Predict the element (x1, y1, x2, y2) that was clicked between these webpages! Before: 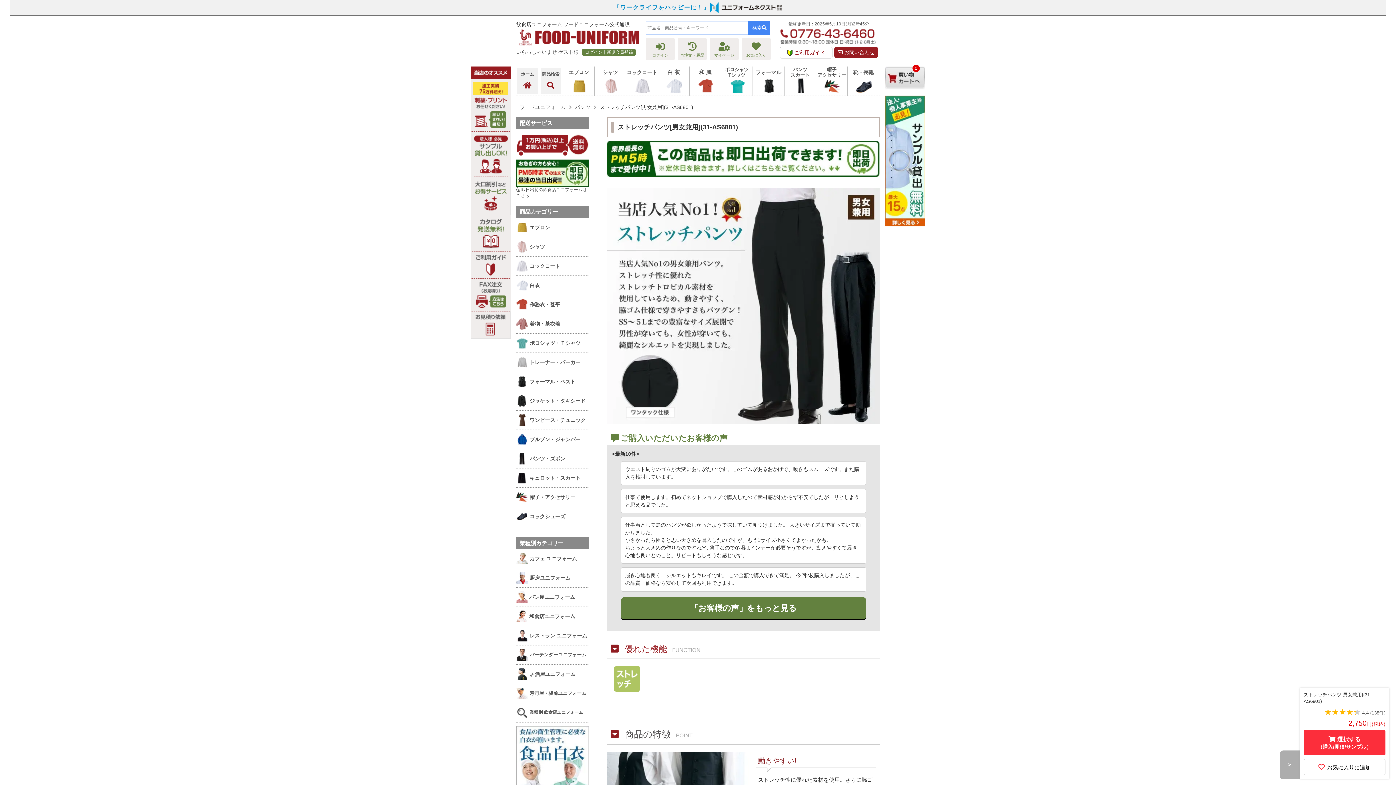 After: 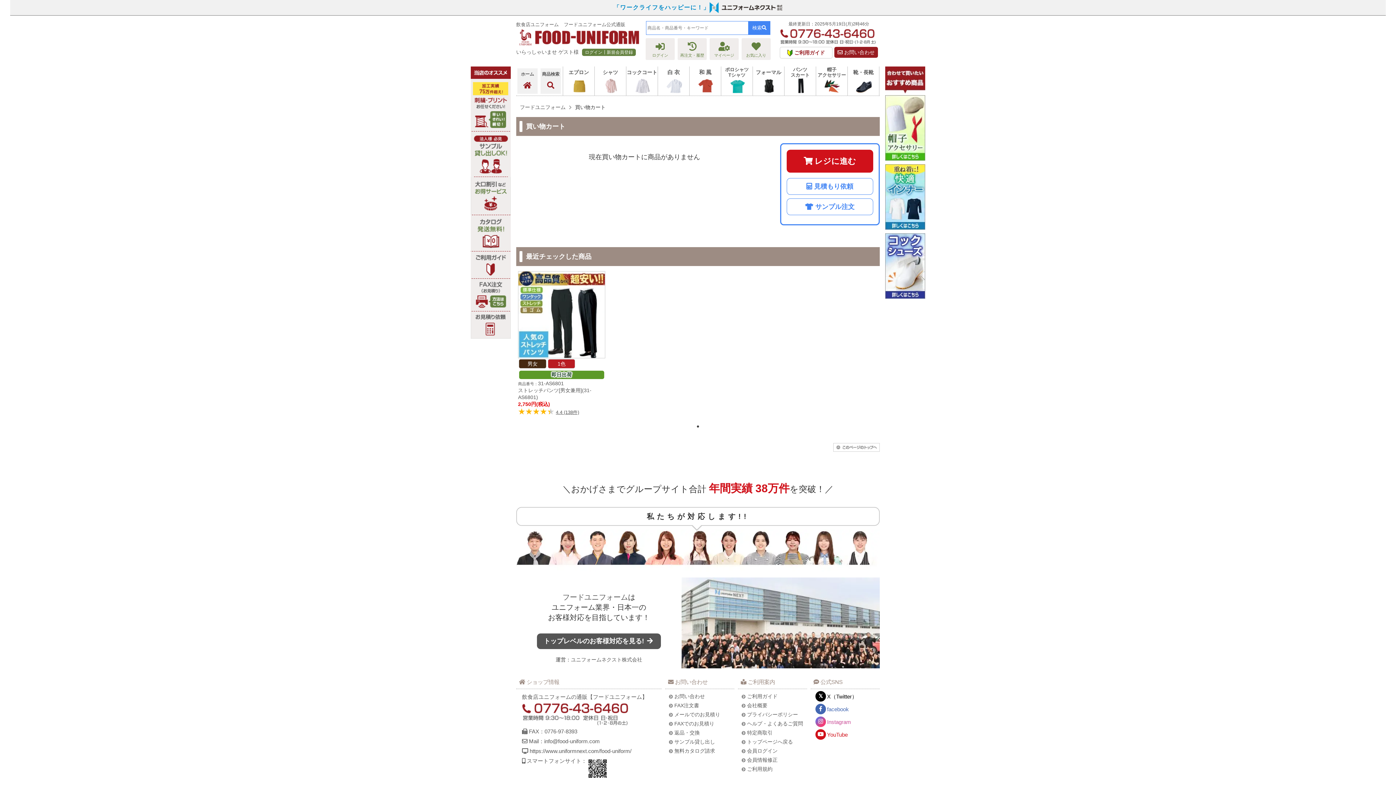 Action: label: 0 bbox: (885, 91, 925, 96)